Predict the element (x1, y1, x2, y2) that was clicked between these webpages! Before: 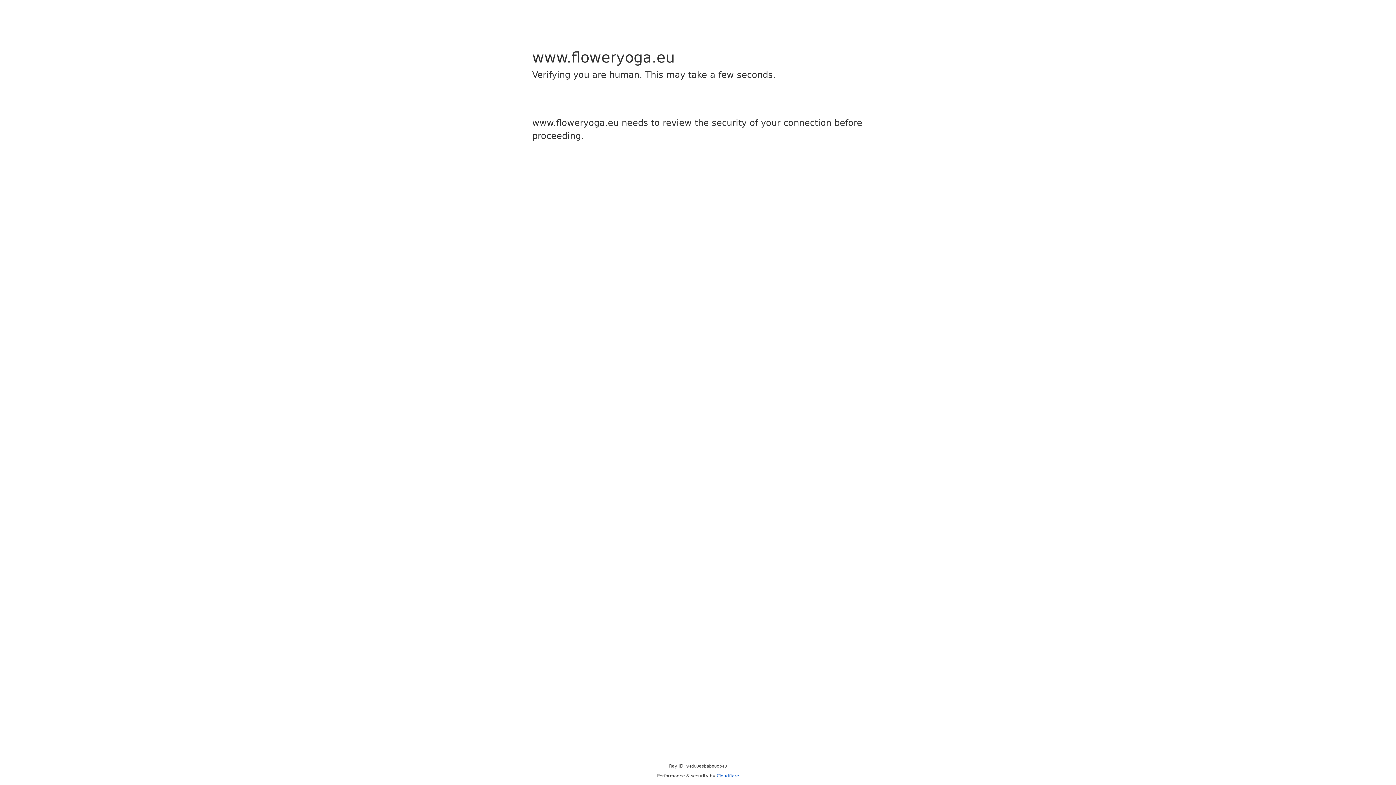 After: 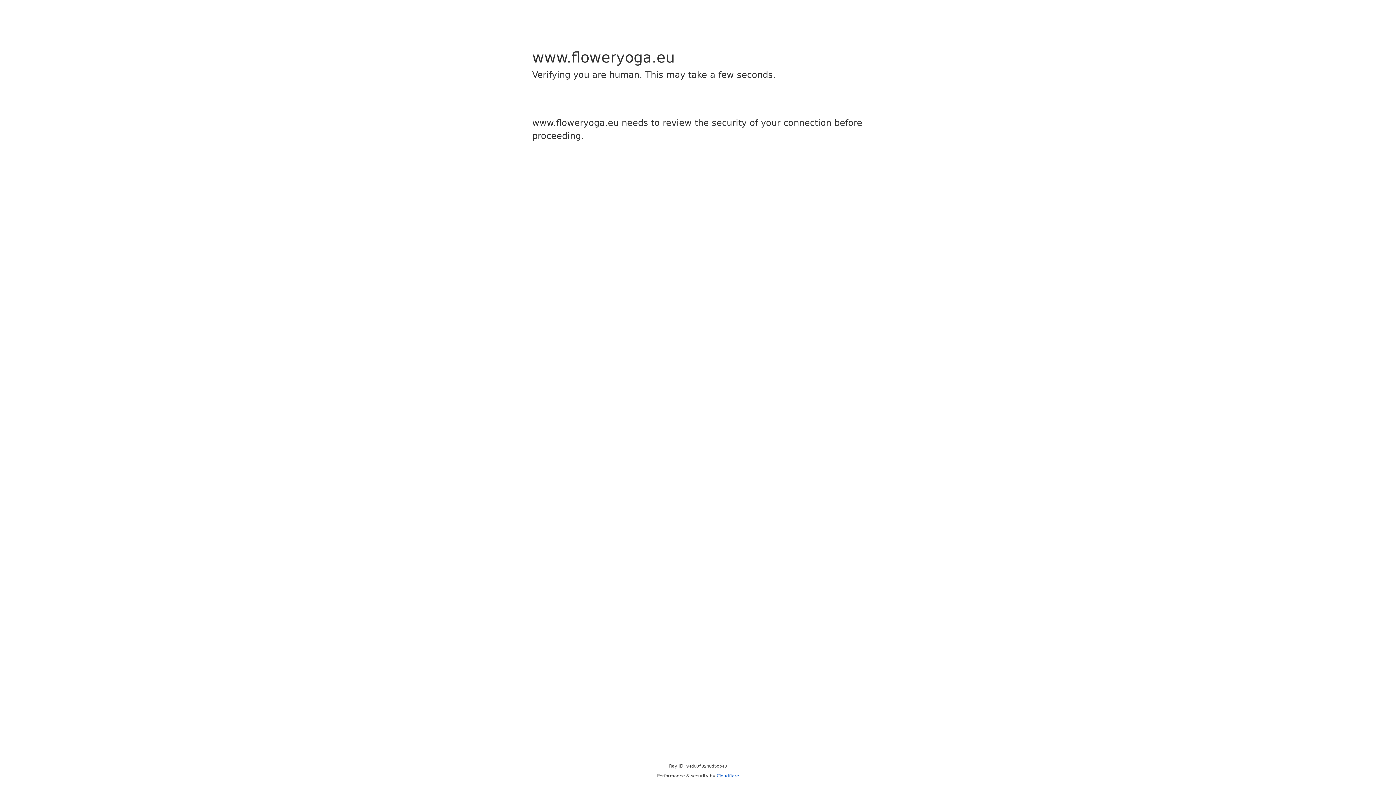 Action: bbox: (716, 773, 739, 778) label: Cloudflare